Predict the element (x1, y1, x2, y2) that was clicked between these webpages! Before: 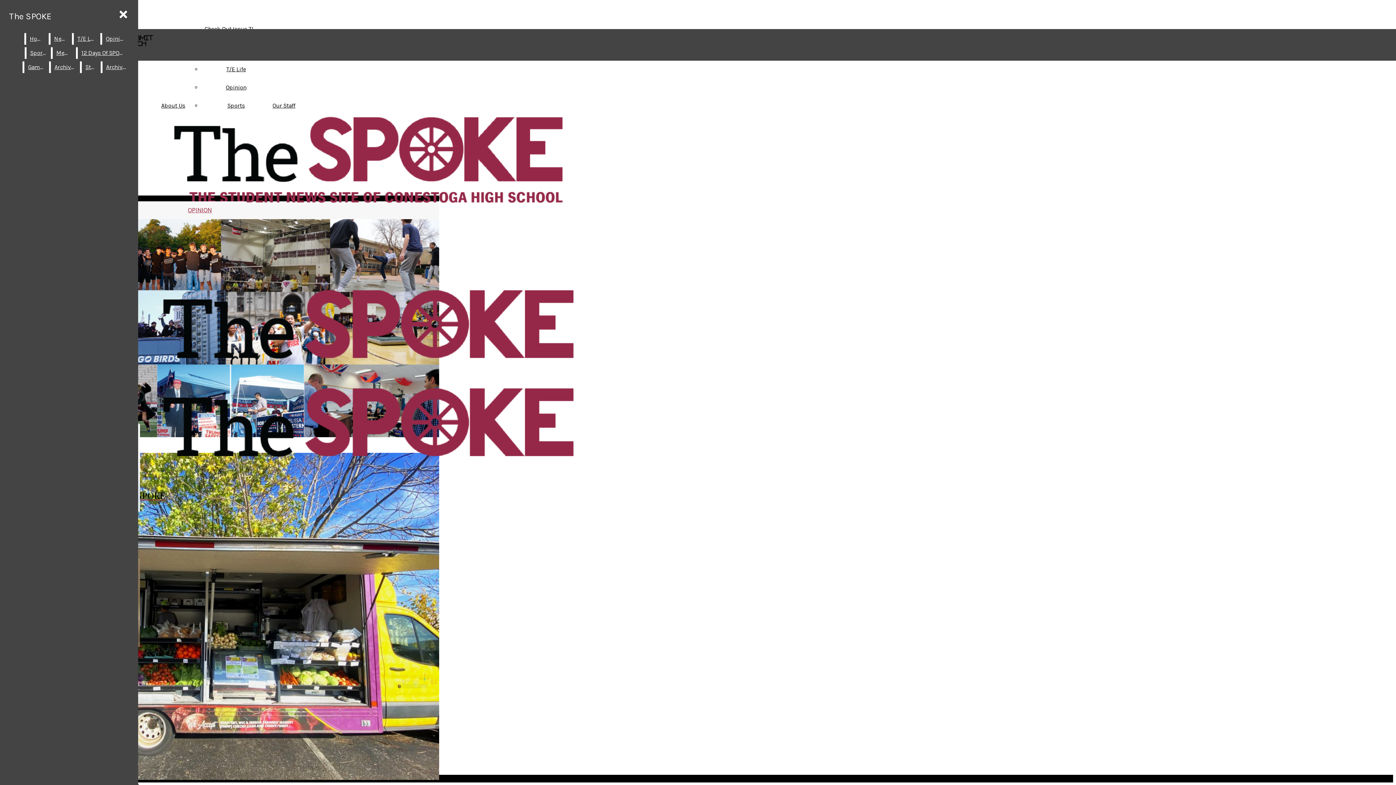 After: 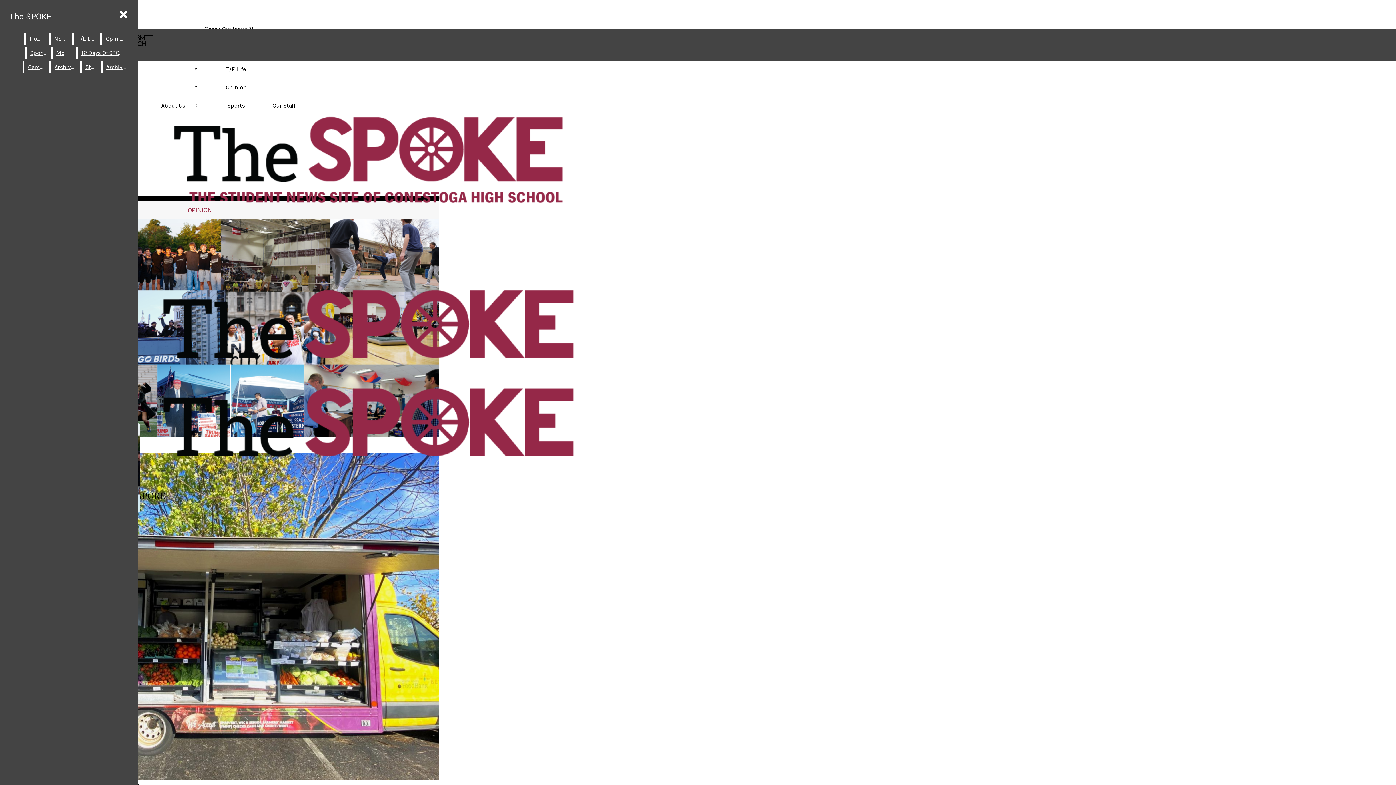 Action: label: Sports bbox: (26, 47, 49, 58)